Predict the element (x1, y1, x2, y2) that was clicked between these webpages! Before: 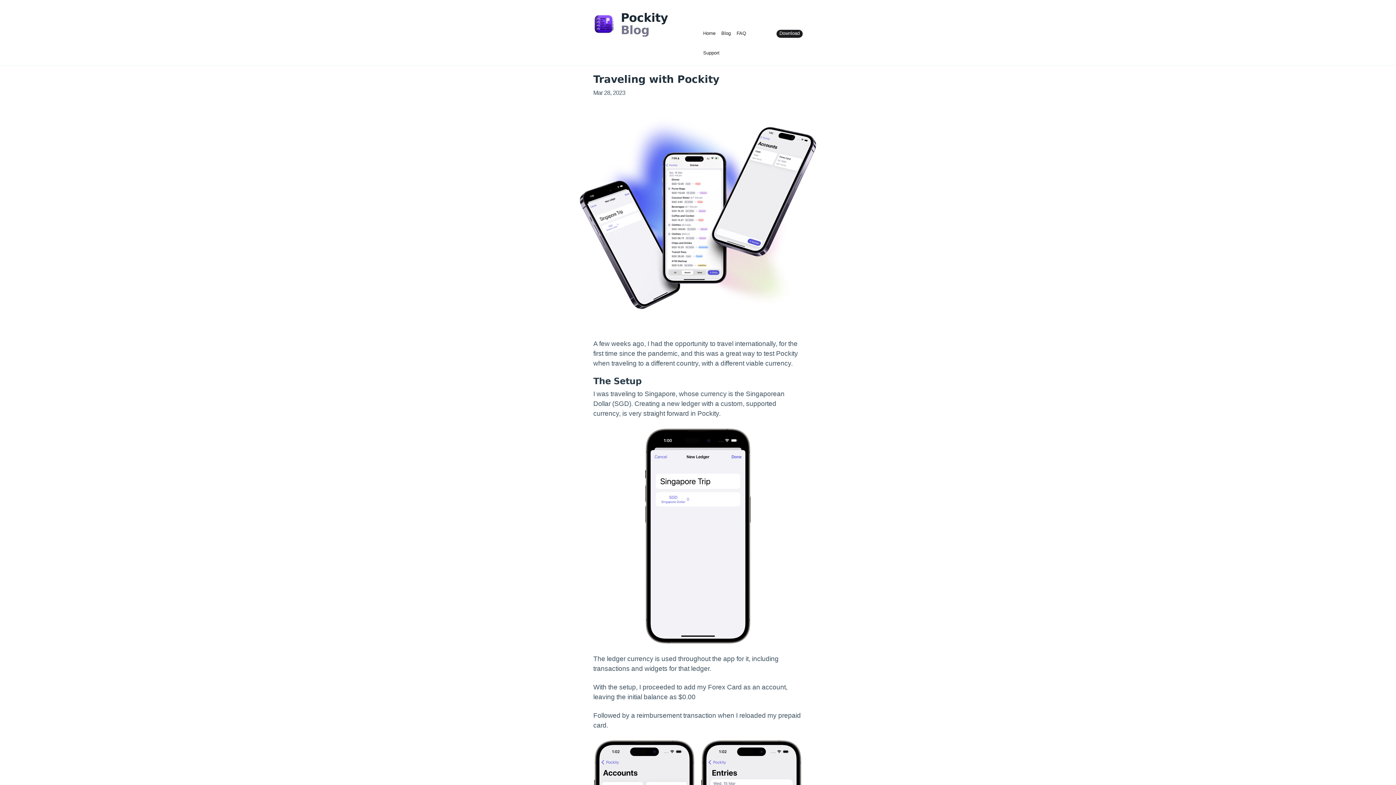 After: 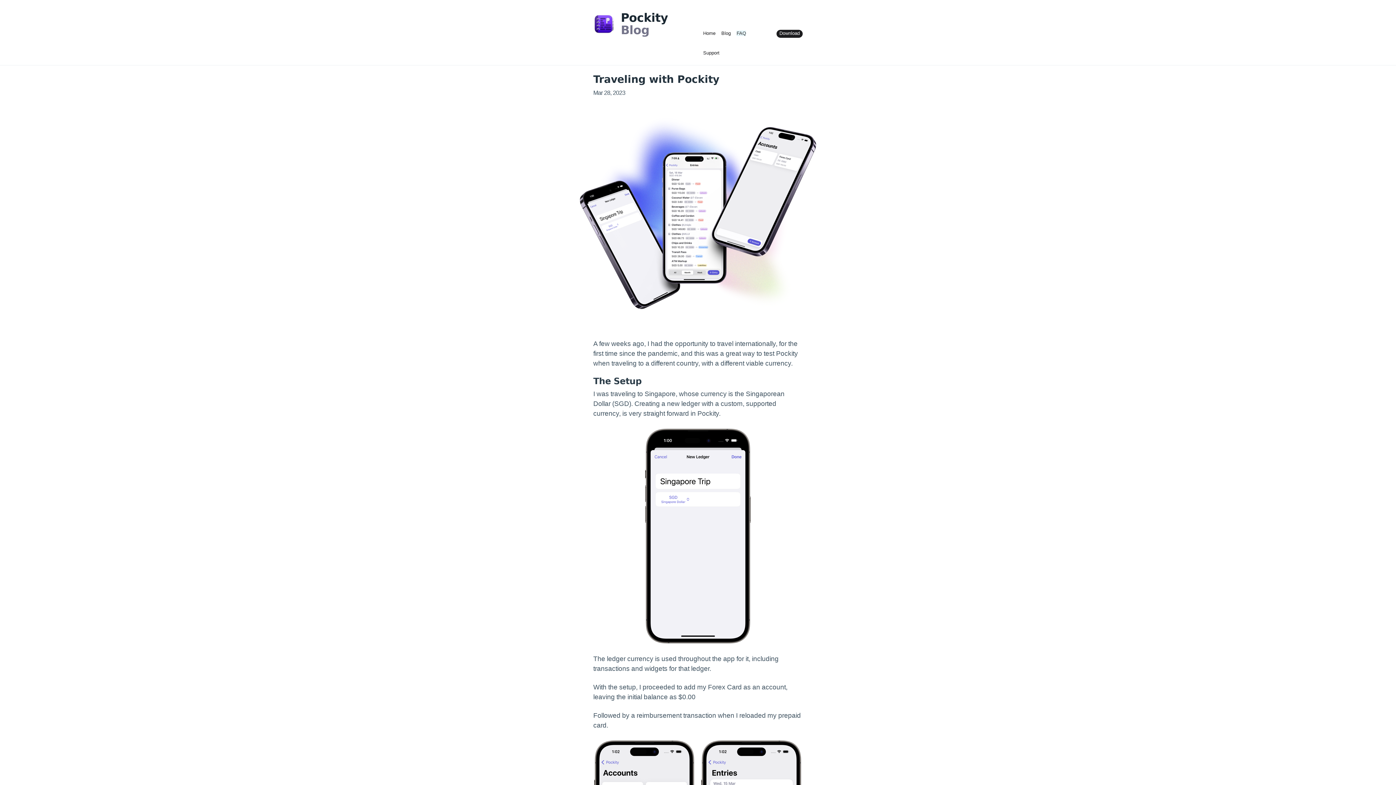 Action: label: FAQ bbox: (736, 30, 746, 35)